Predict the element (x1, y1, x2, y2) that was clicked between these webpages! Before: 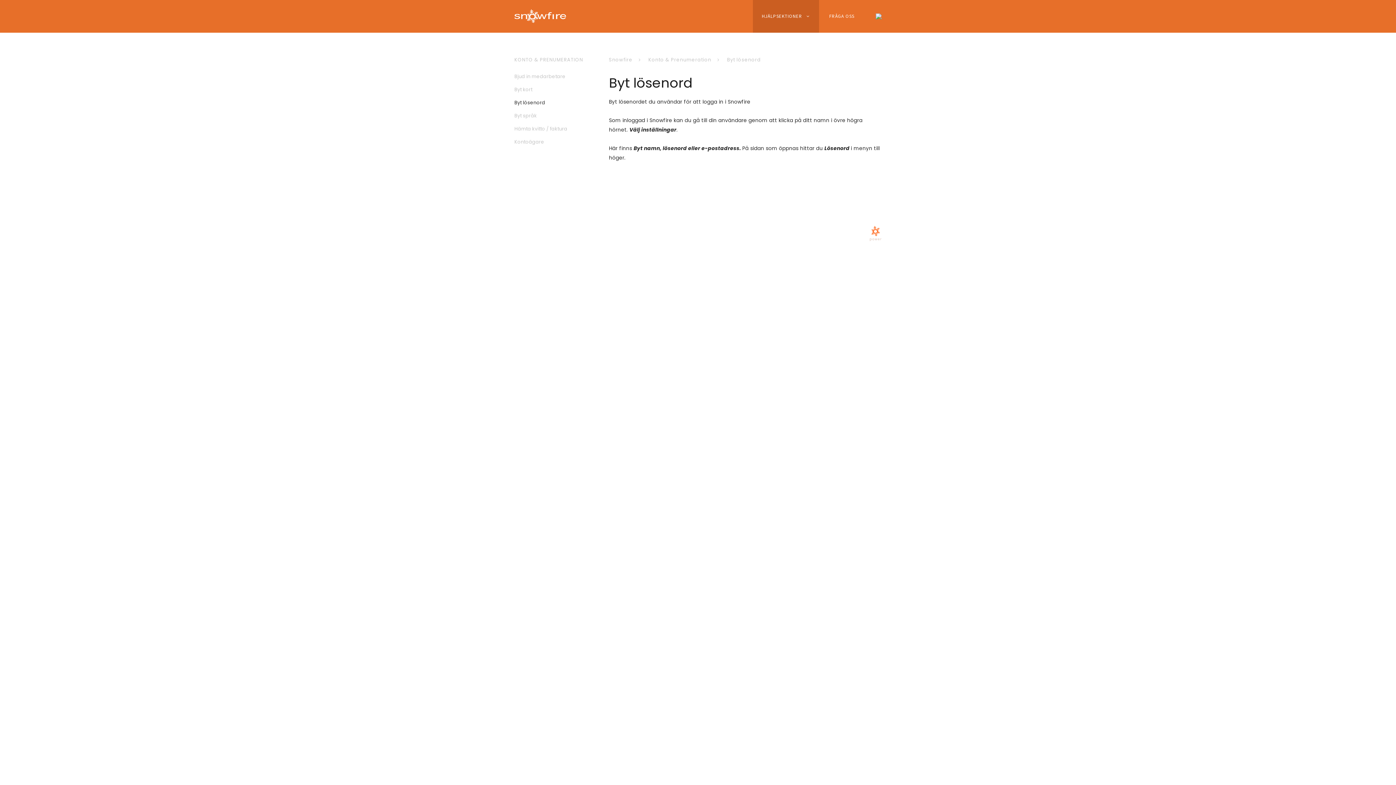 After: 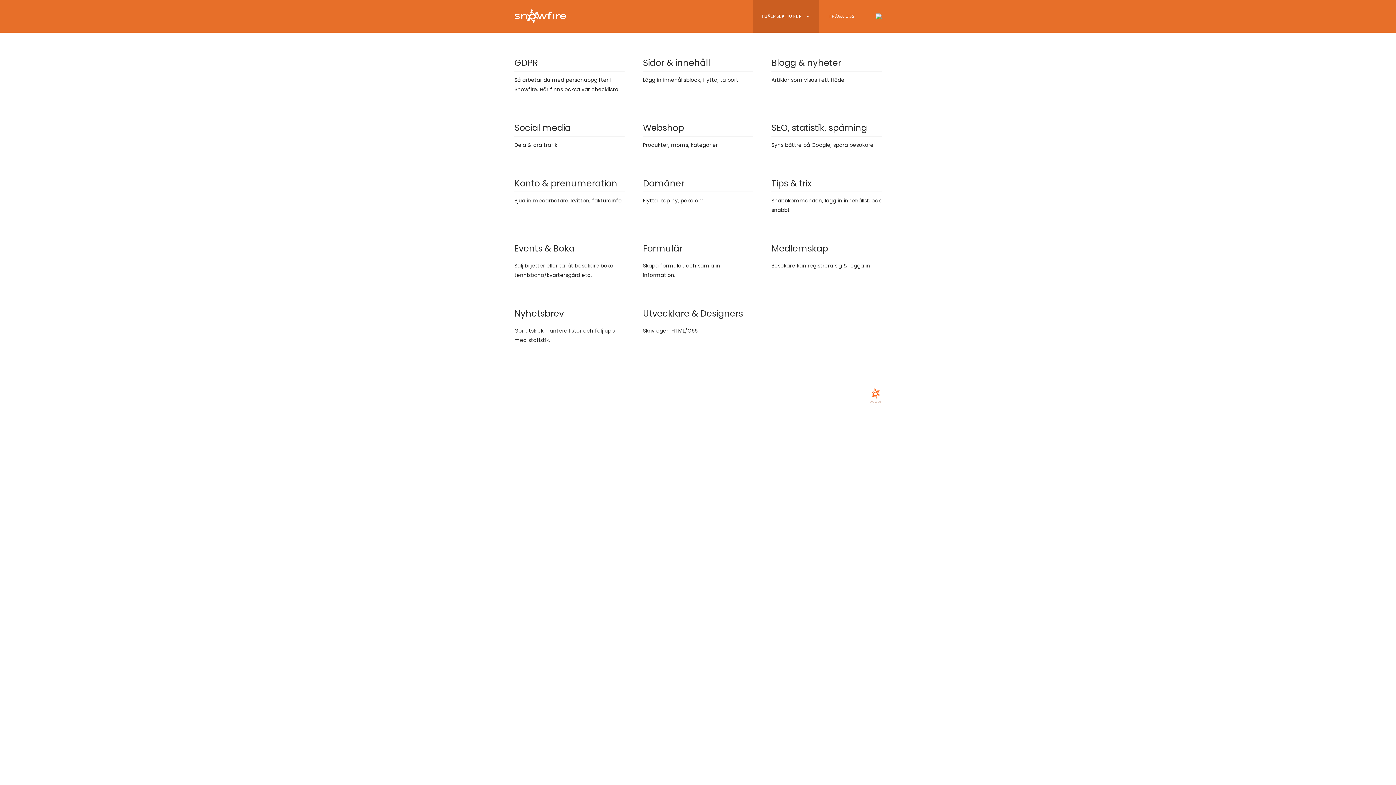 Action: bbox: (609, 54, 632, 65) label: Snowfire